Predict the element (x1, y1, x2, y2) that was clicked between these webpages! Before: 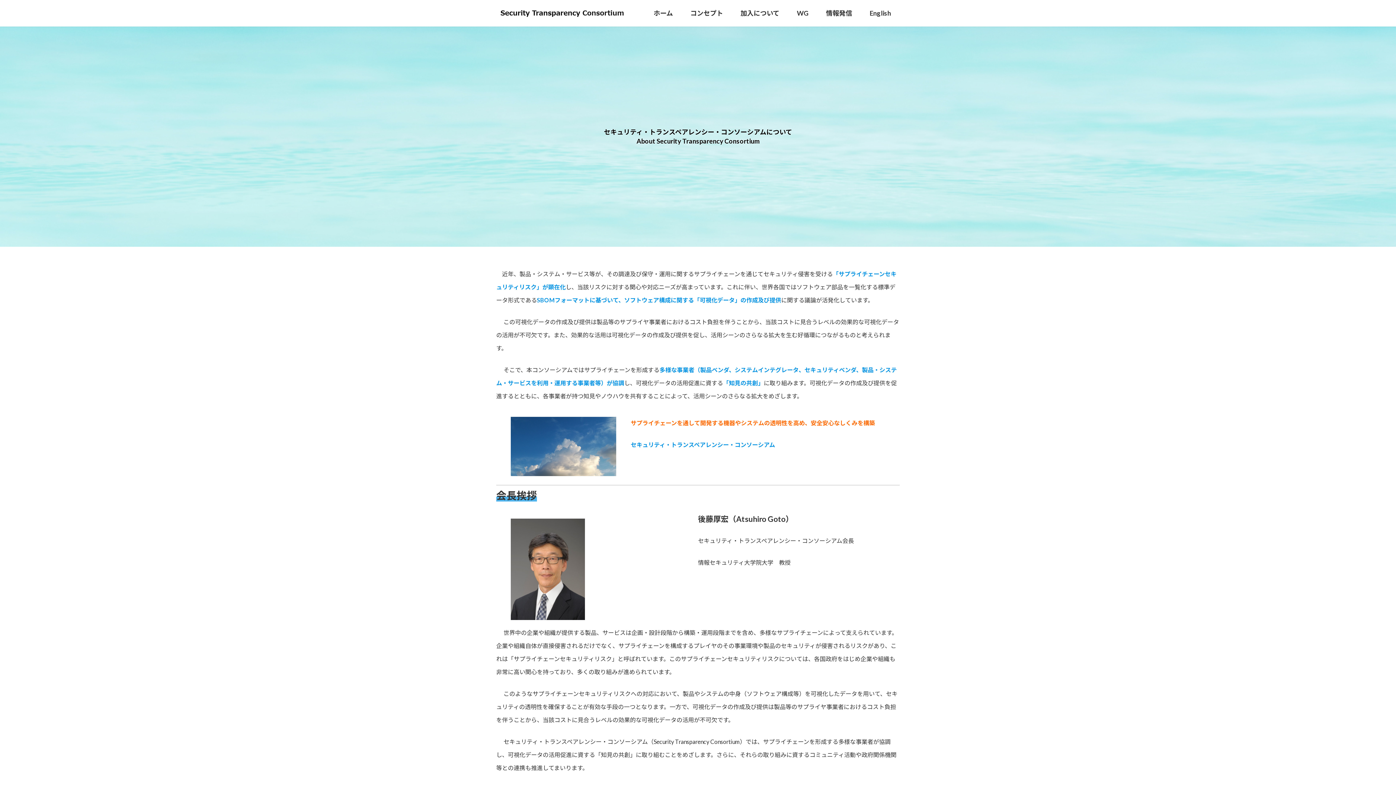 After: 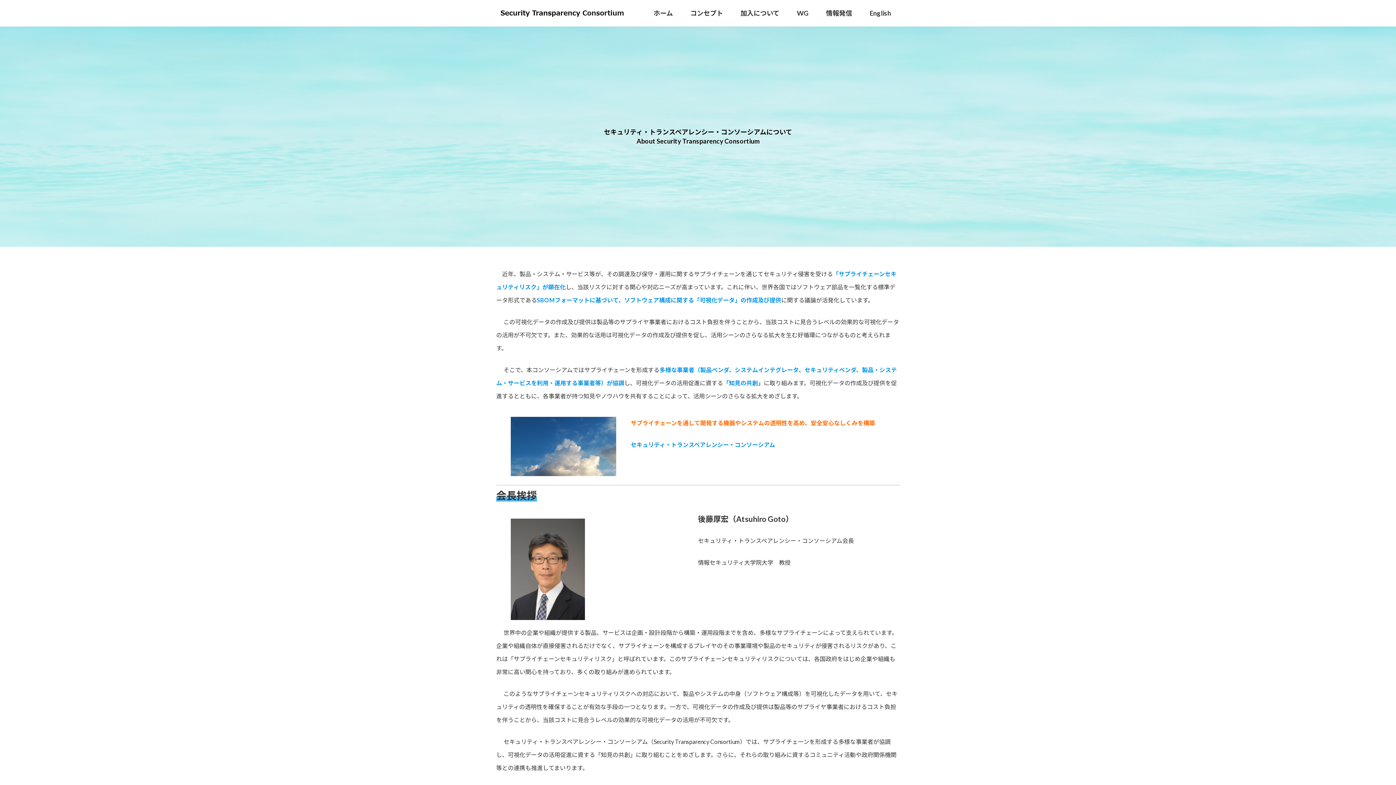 Action: bbox: (496, 6, 627, 20)